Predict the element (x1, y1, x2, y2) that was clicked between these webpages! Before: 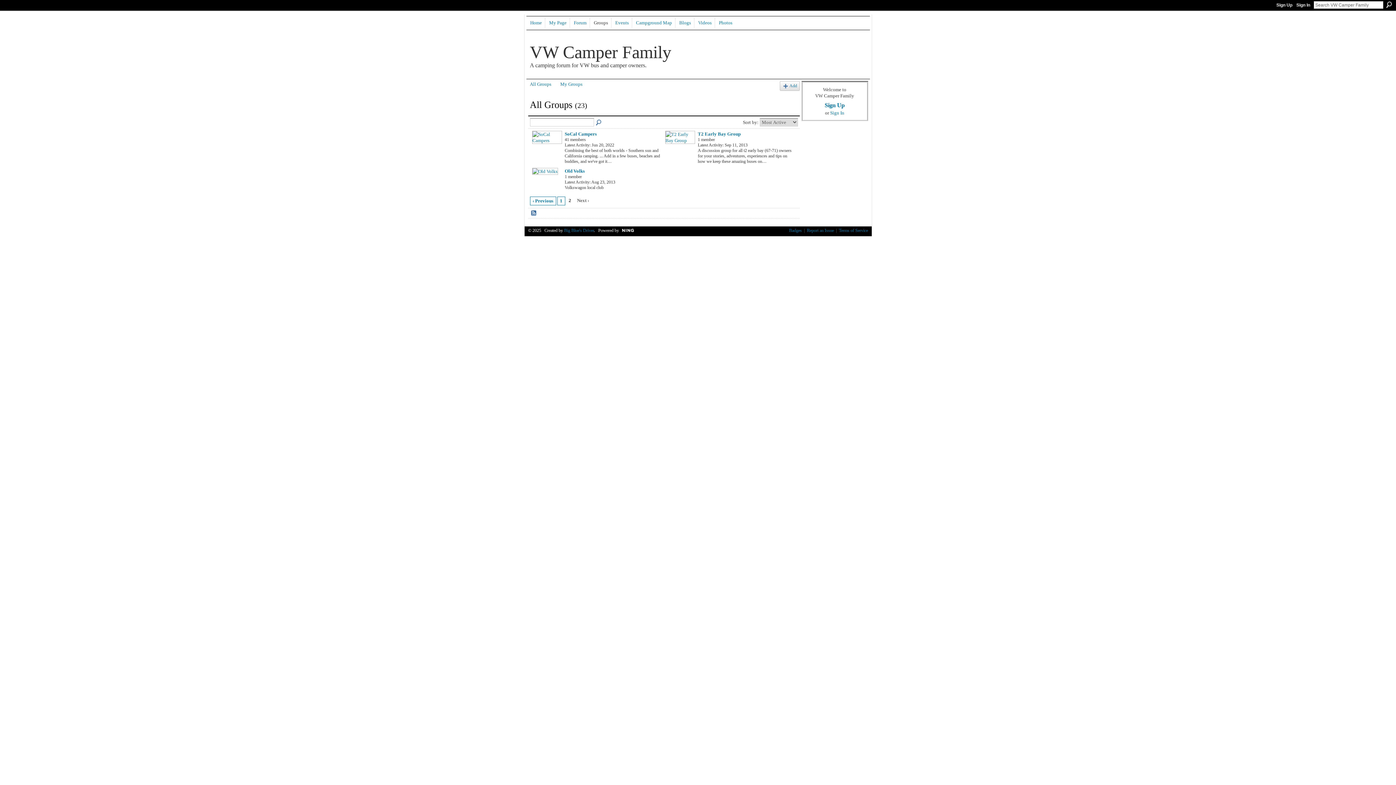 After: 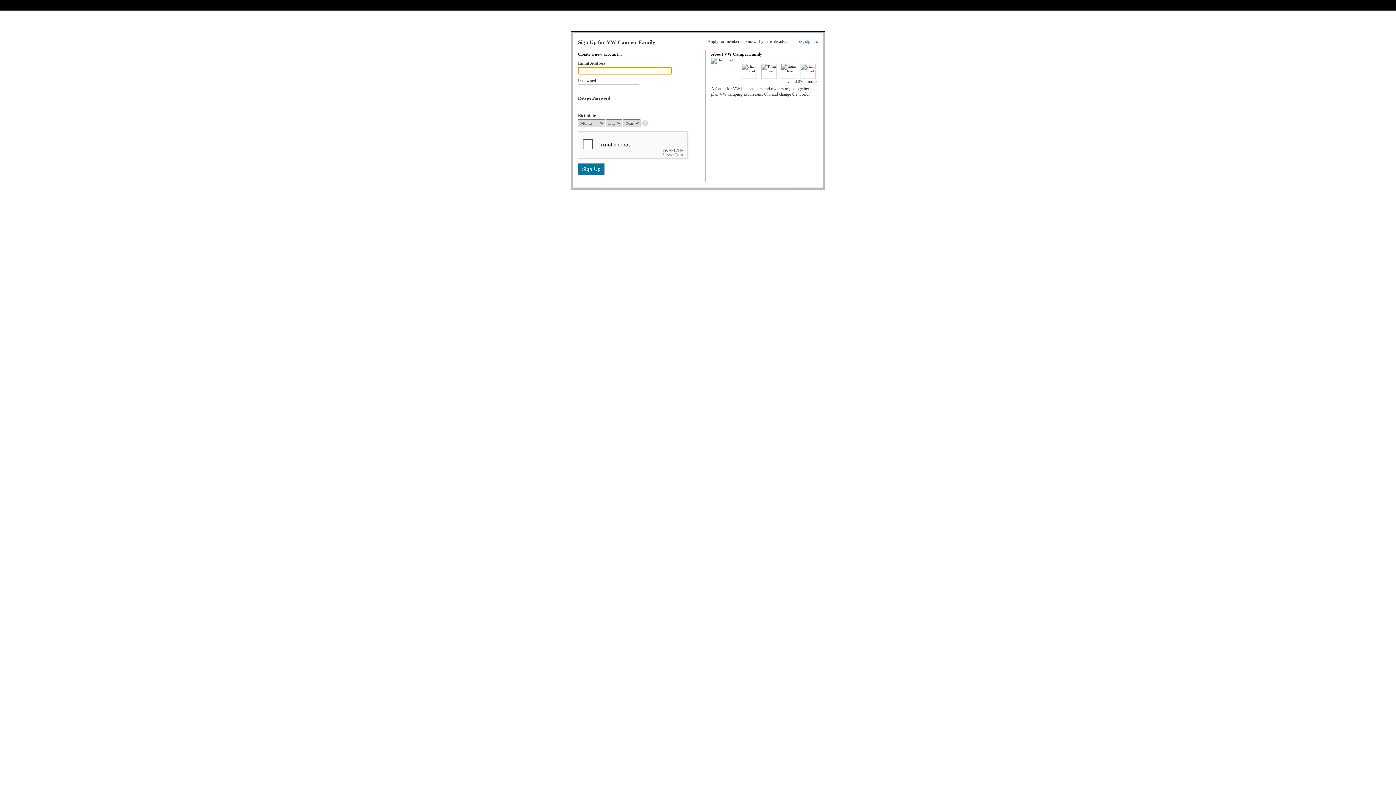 Action: label: My Page bbox: (546, 18, 570, 27)